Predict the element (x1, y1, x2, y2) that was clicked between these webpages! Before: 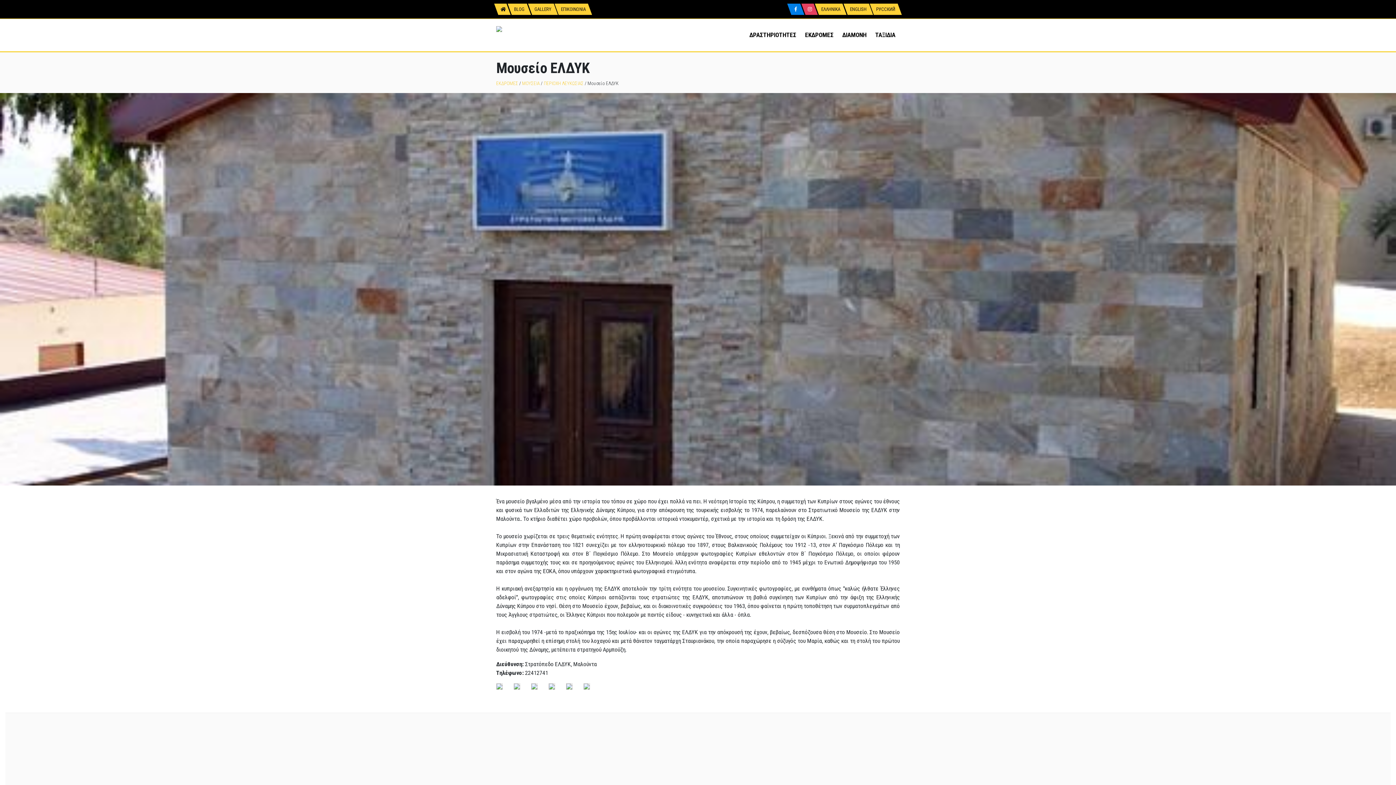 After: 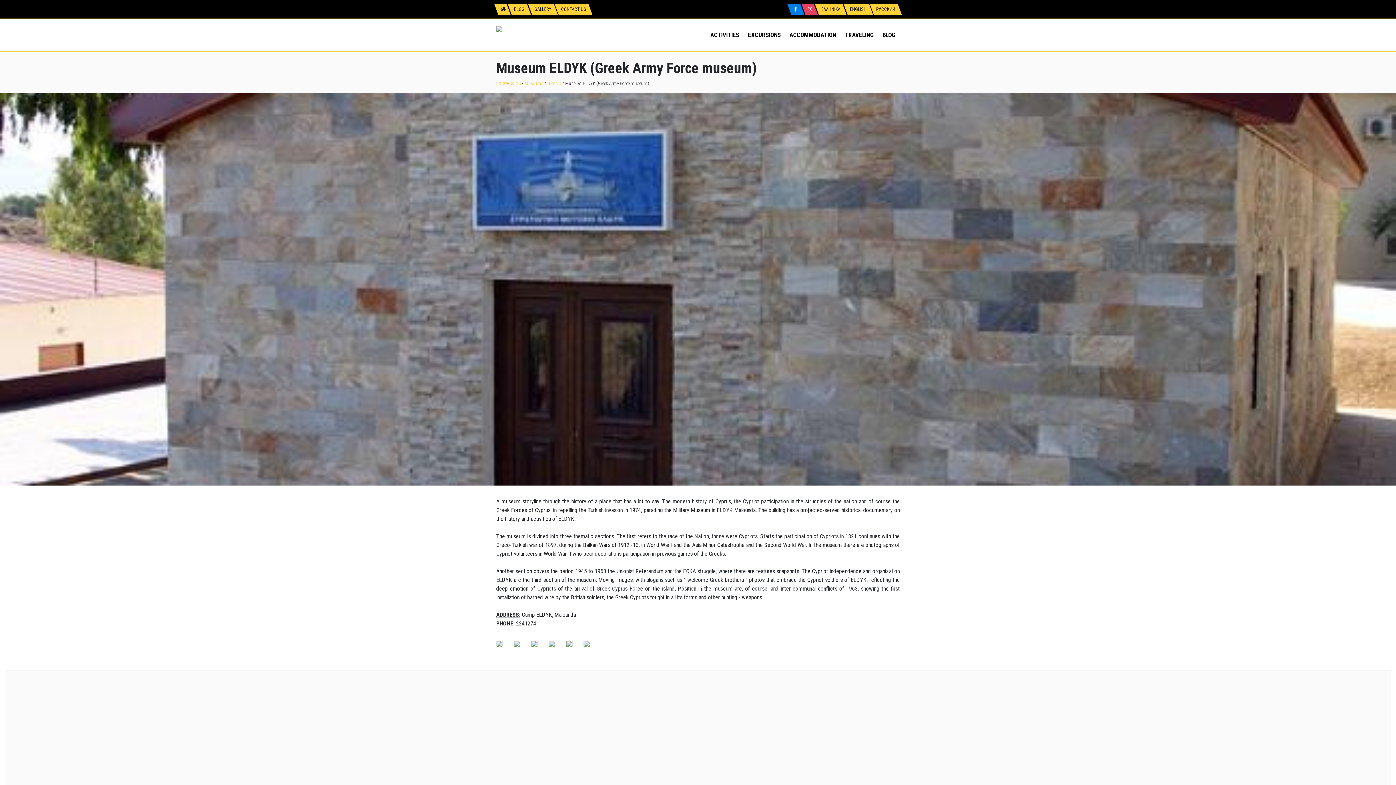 Action: bbox: (843, 3, 873, 14) label: ENGLISH